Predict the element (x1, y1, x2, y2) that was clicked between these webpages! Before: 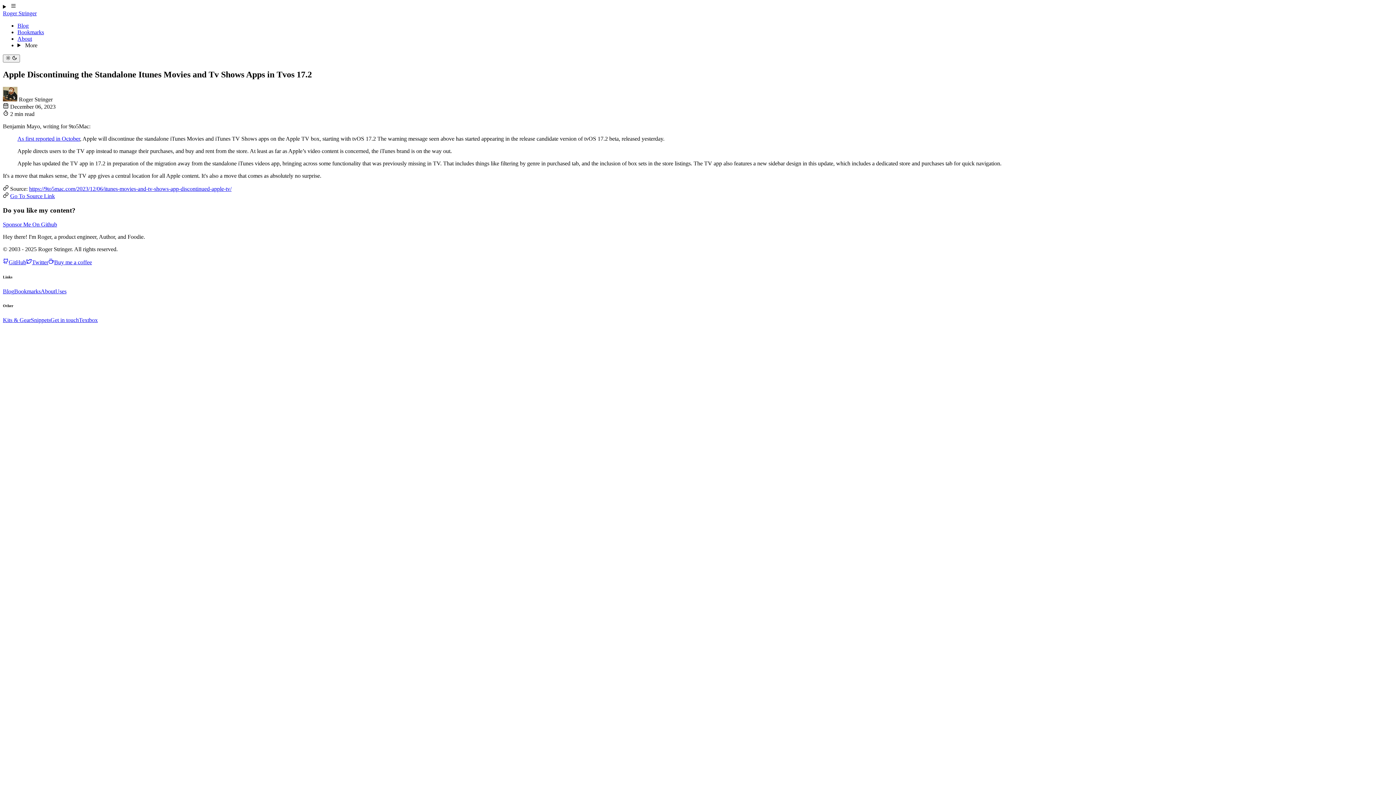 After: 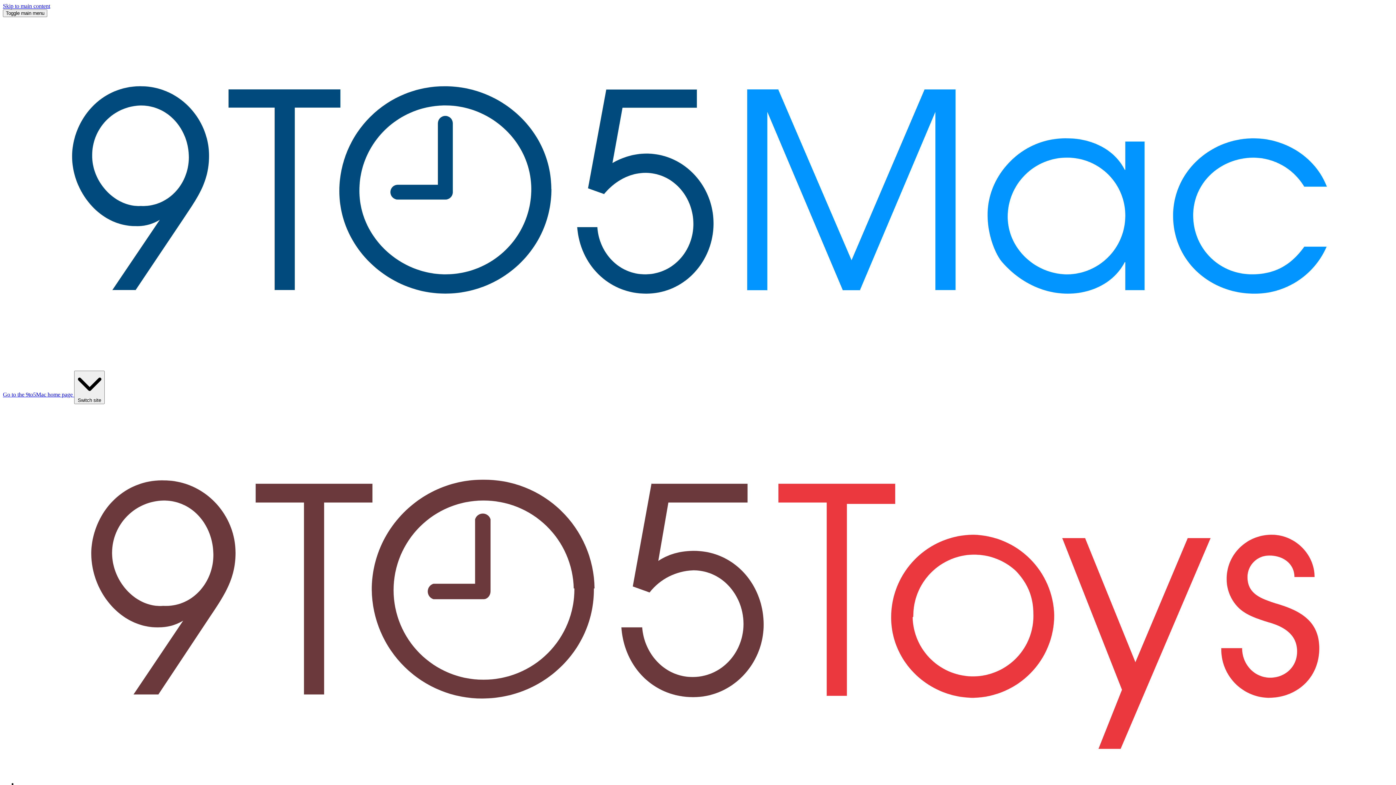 Action: bbox: (17, 135, 80, 141) label: As first reported in October